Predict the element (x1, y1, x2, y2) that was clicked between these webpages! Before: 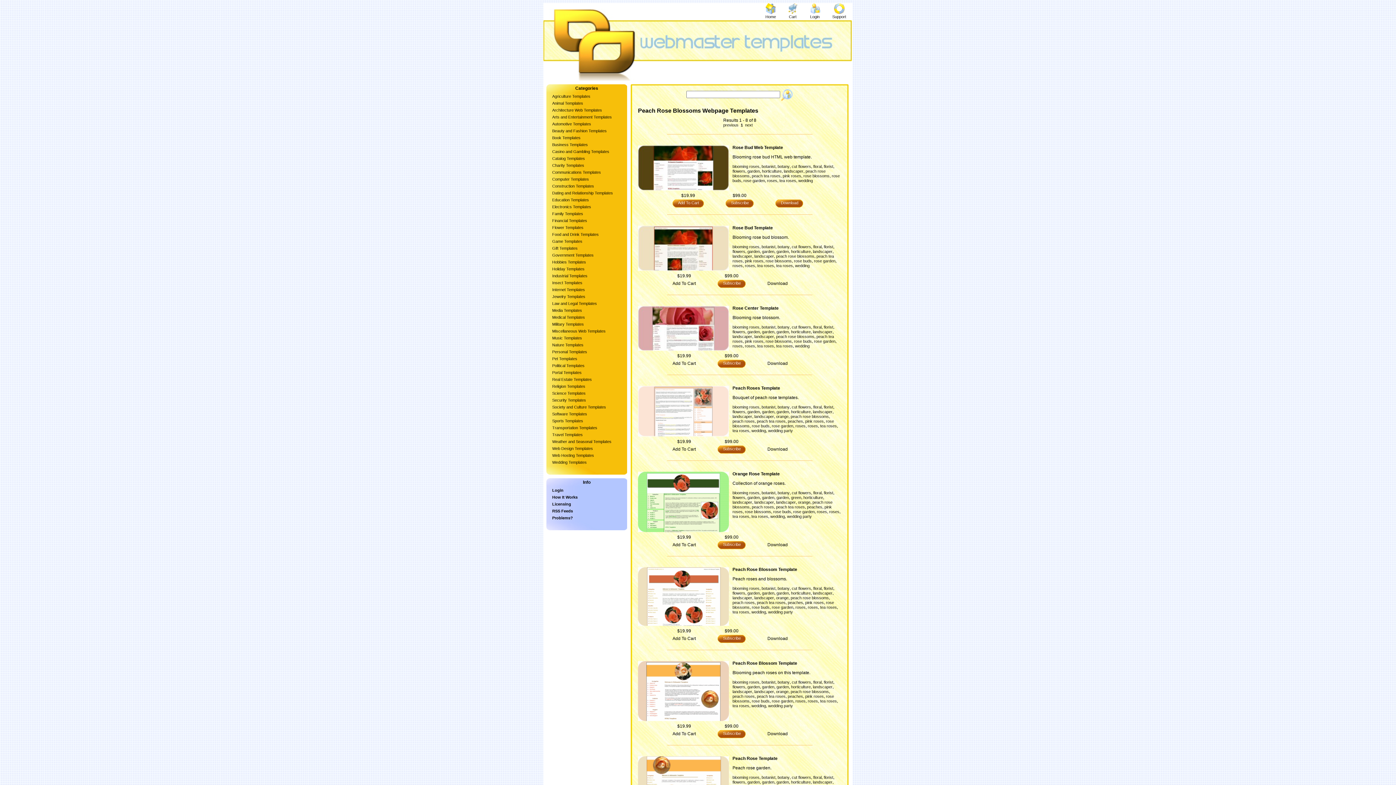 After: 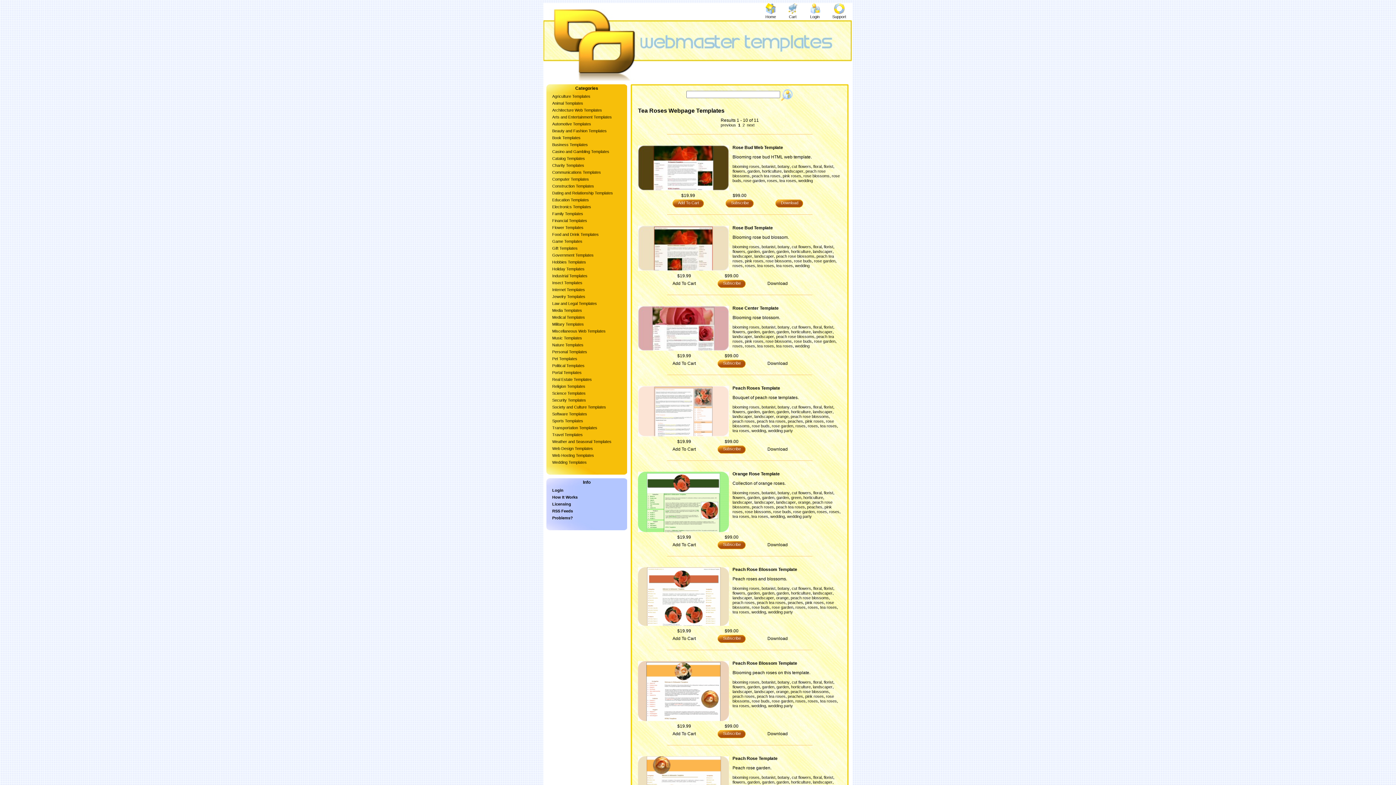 Action: label: tea roses bbox: (732, 428, 749, 433)